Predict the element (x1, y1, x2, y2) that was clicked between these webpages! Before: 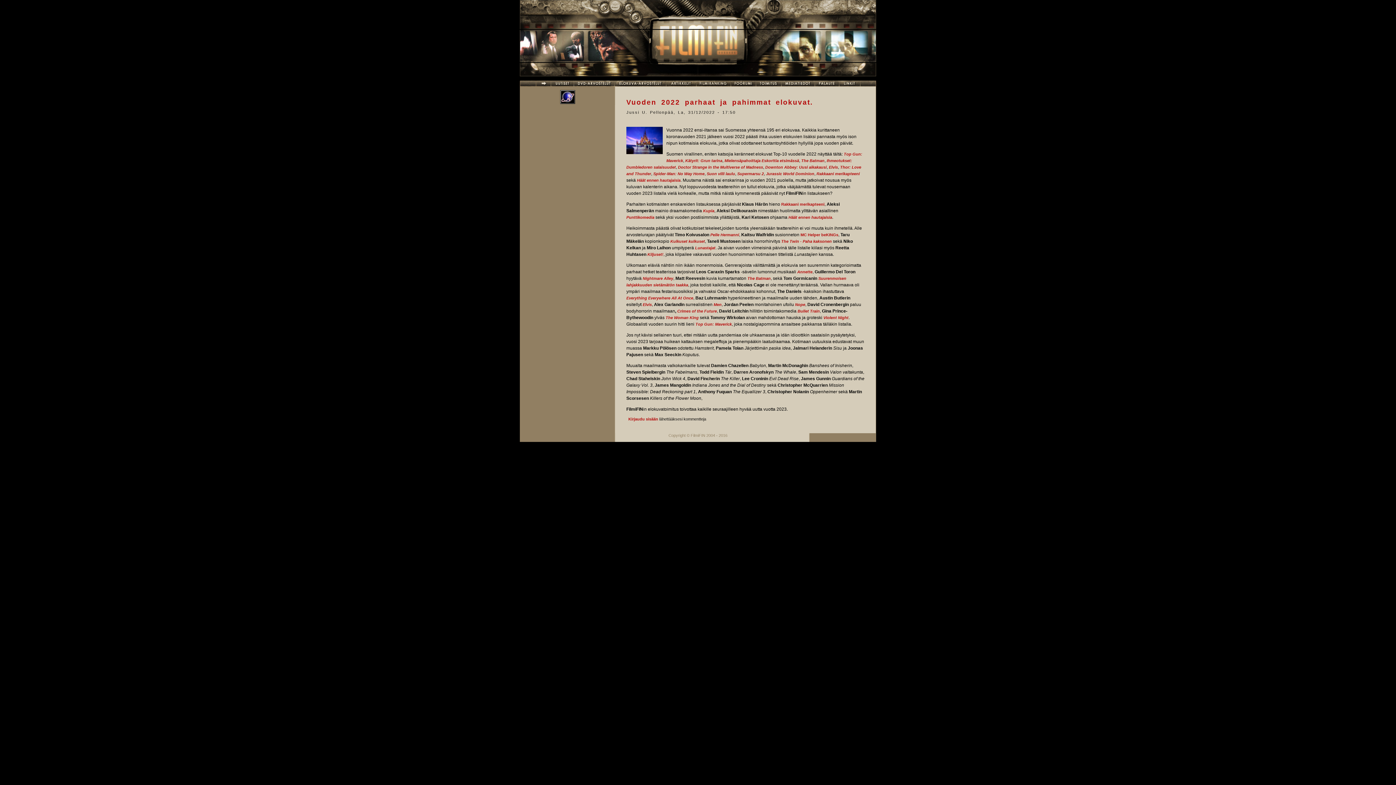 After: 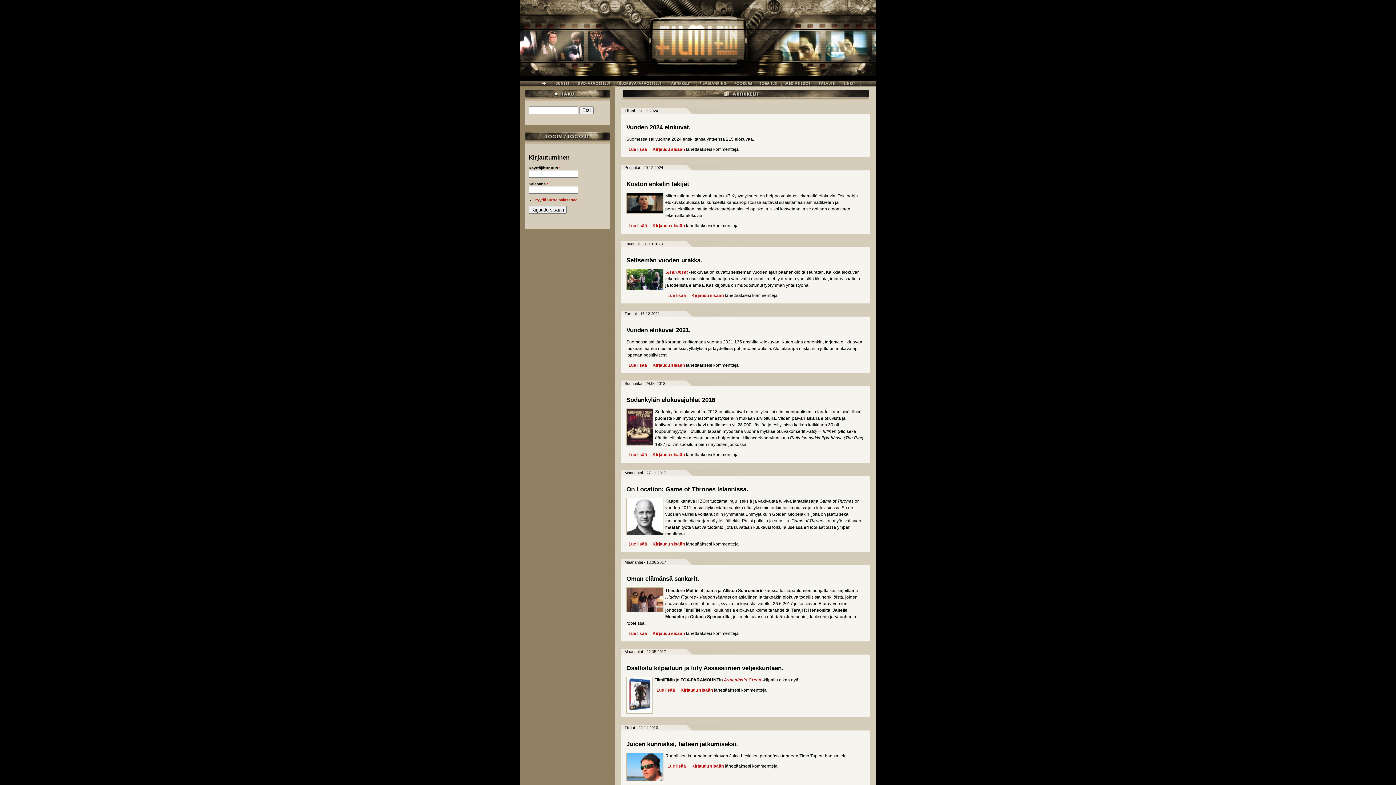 Action: bbox: (666, 82, 696, 87)